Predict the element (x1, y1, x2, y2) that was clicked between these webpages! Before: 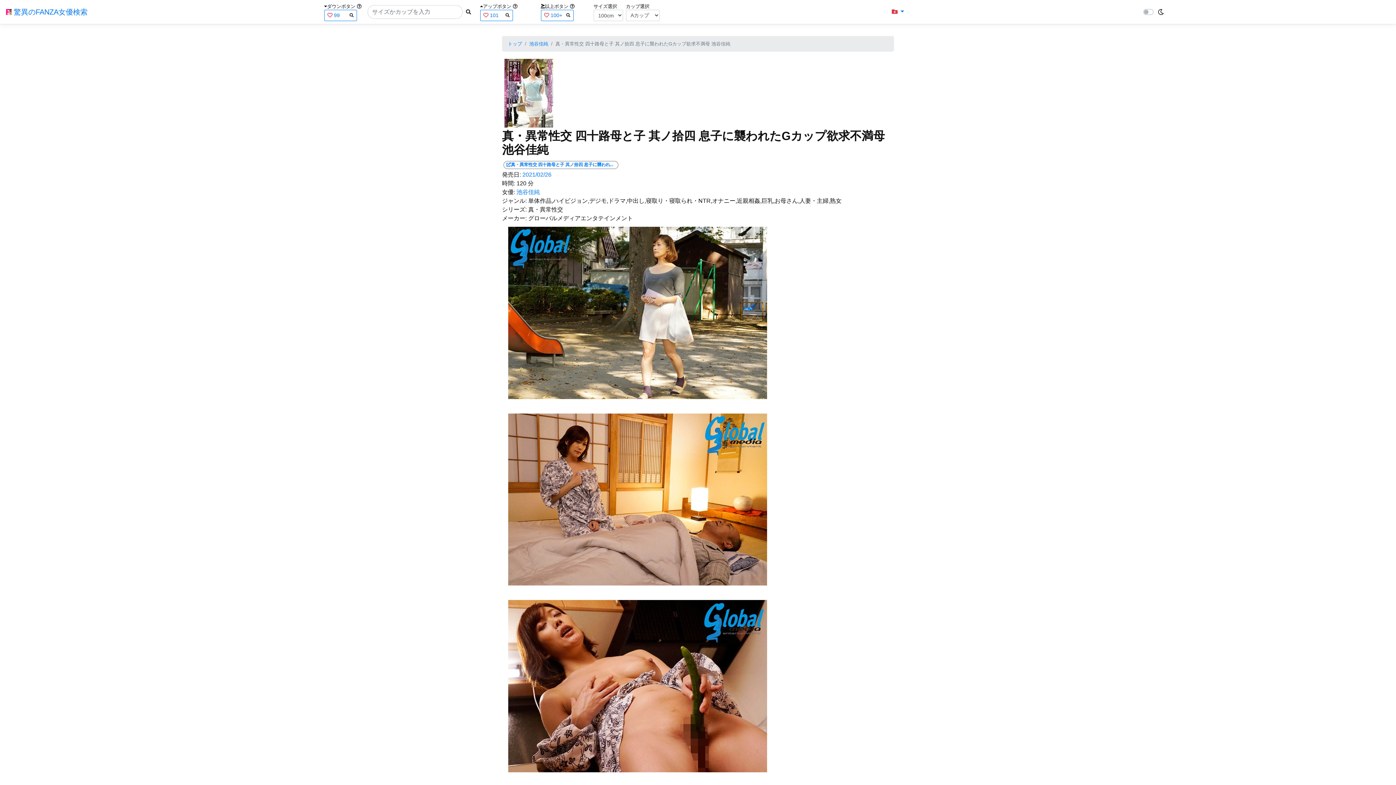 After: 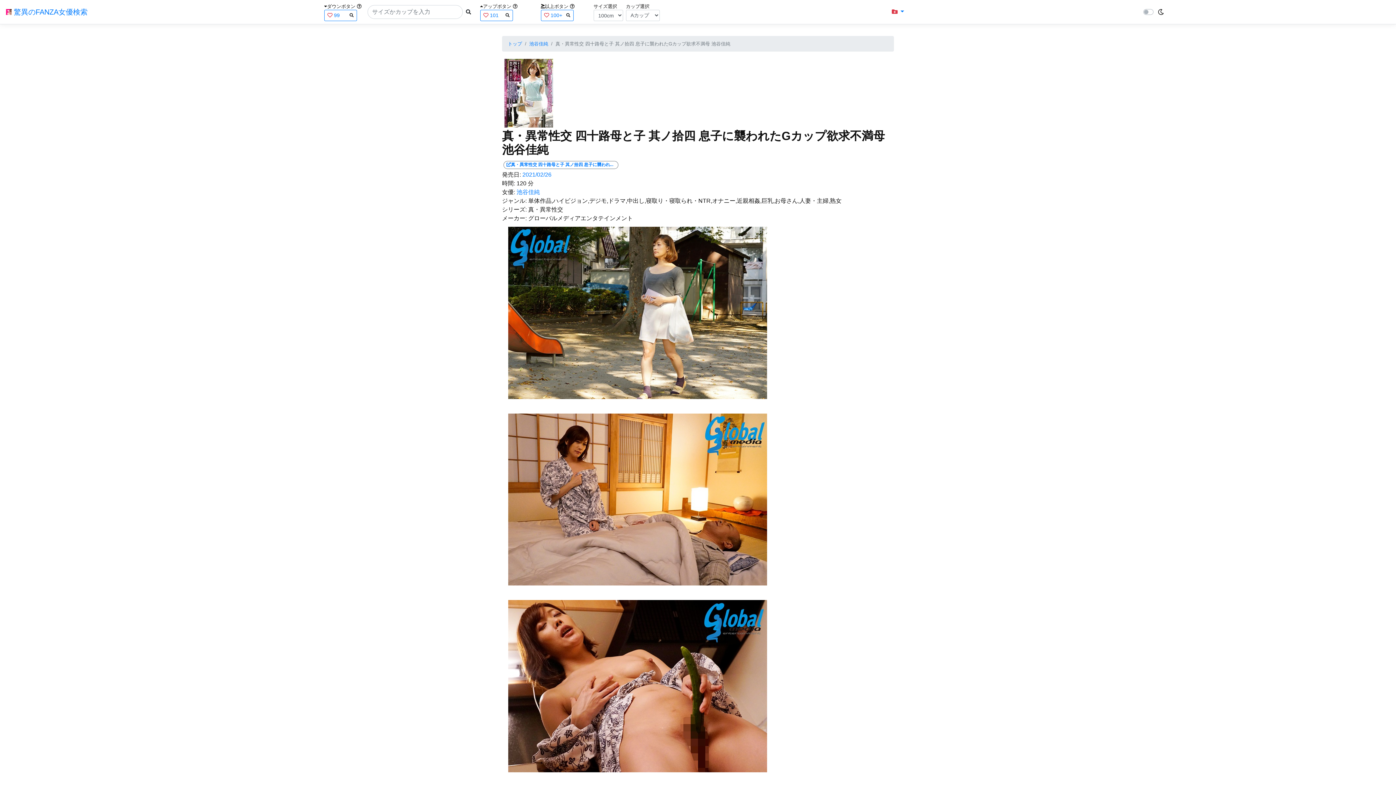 Action: label: 時間: bbox: (502, 180, 515, 186)